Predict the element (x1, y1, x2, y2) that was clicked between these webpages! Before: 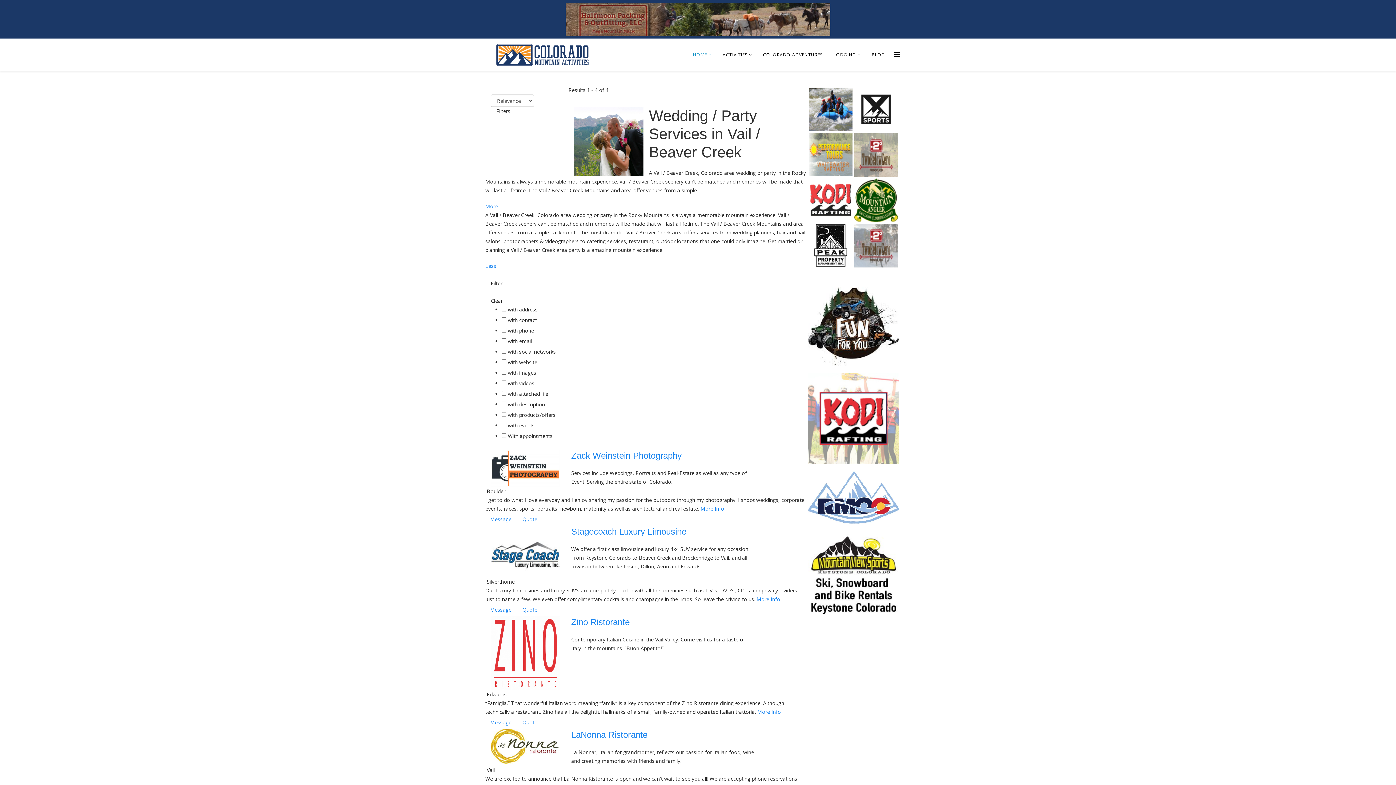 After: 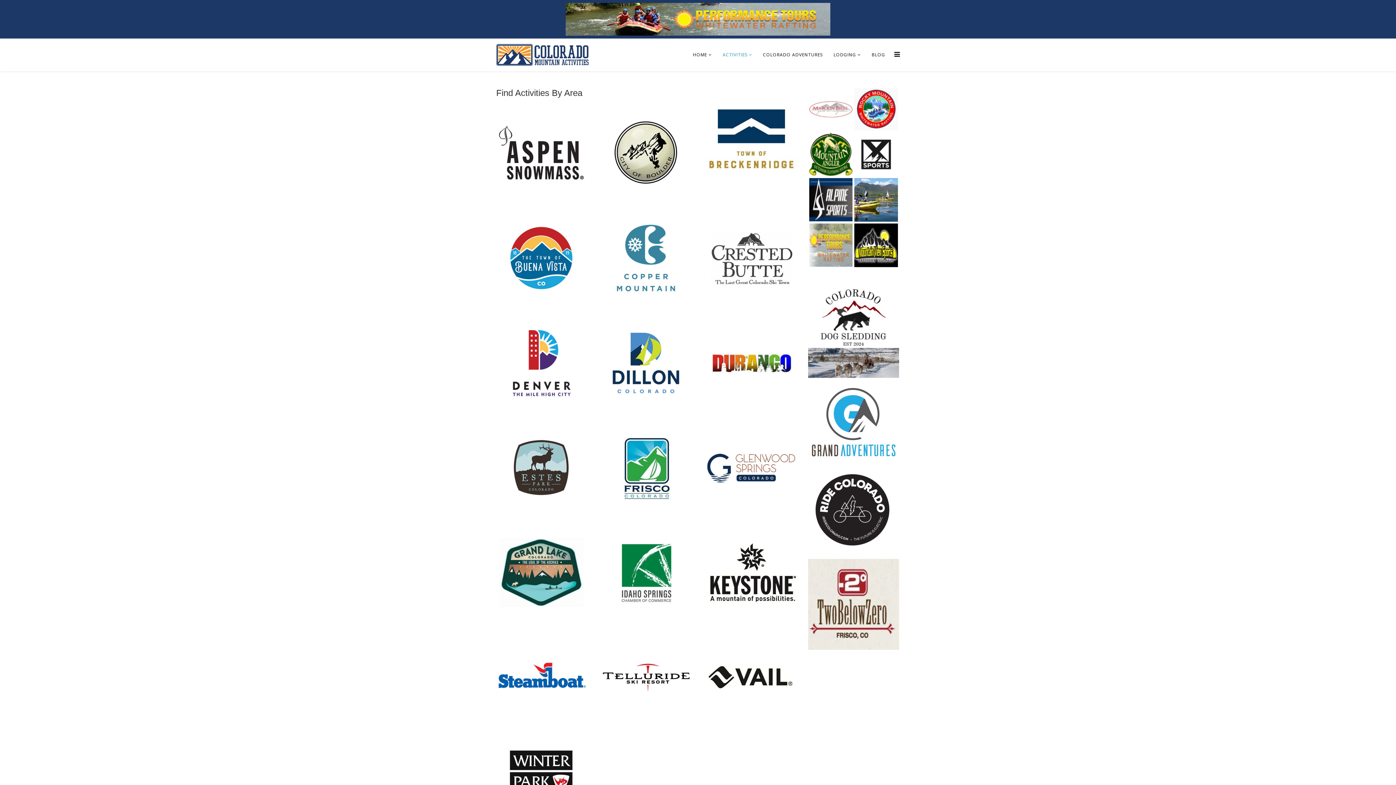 Action: bbox: (717, 38, 757, 71) label: ACTIVITIES